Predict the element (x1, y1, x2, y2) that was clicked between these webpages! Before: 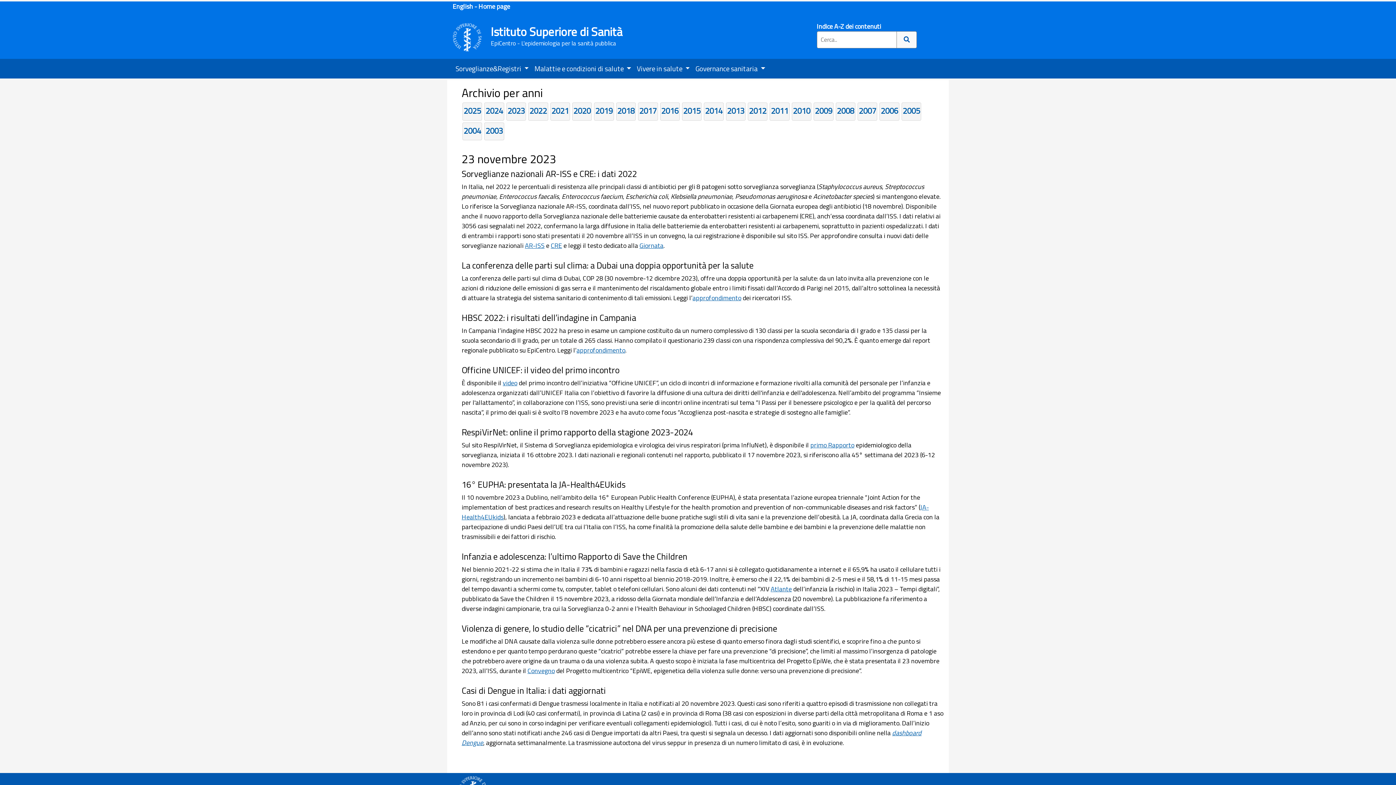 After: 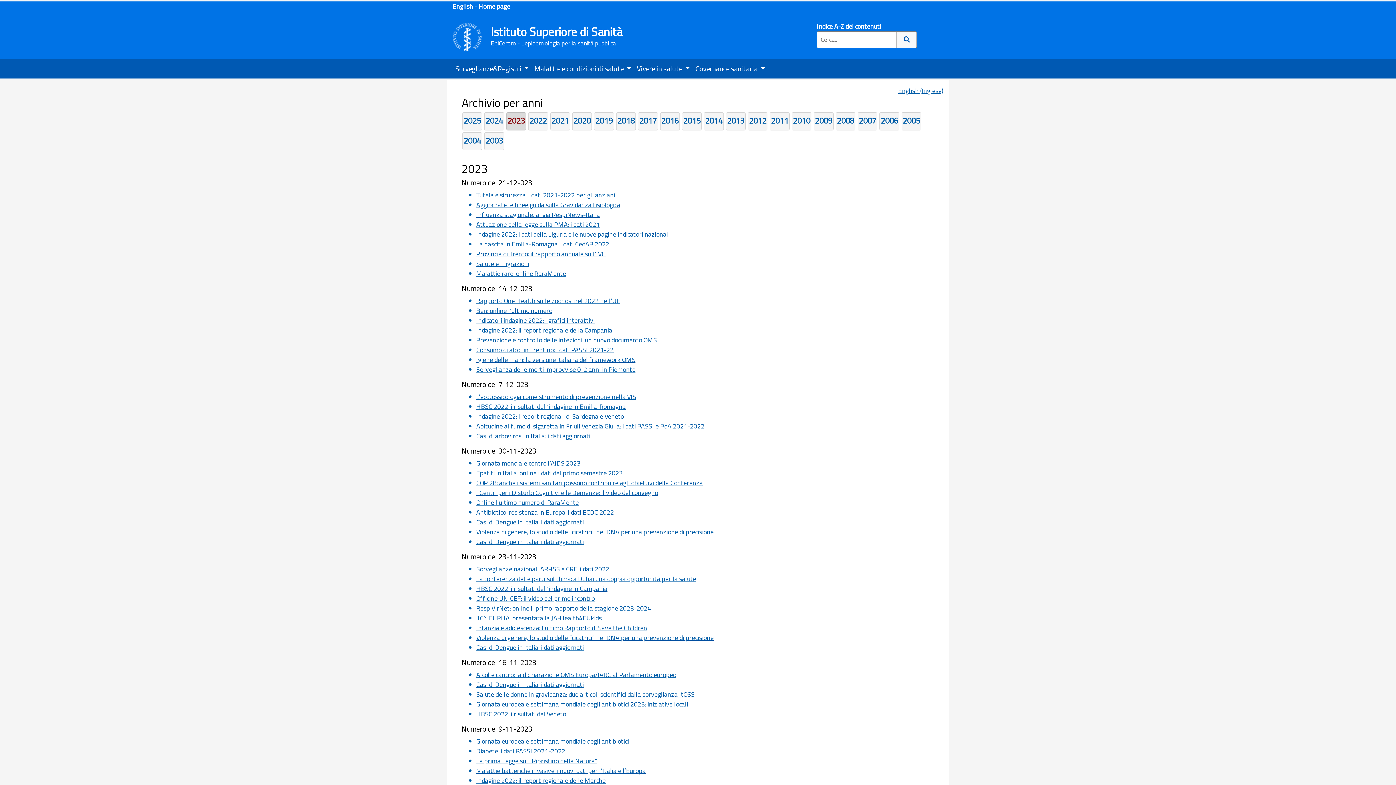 Action: label: 2023 bbox: (506, 102, 526, 120)